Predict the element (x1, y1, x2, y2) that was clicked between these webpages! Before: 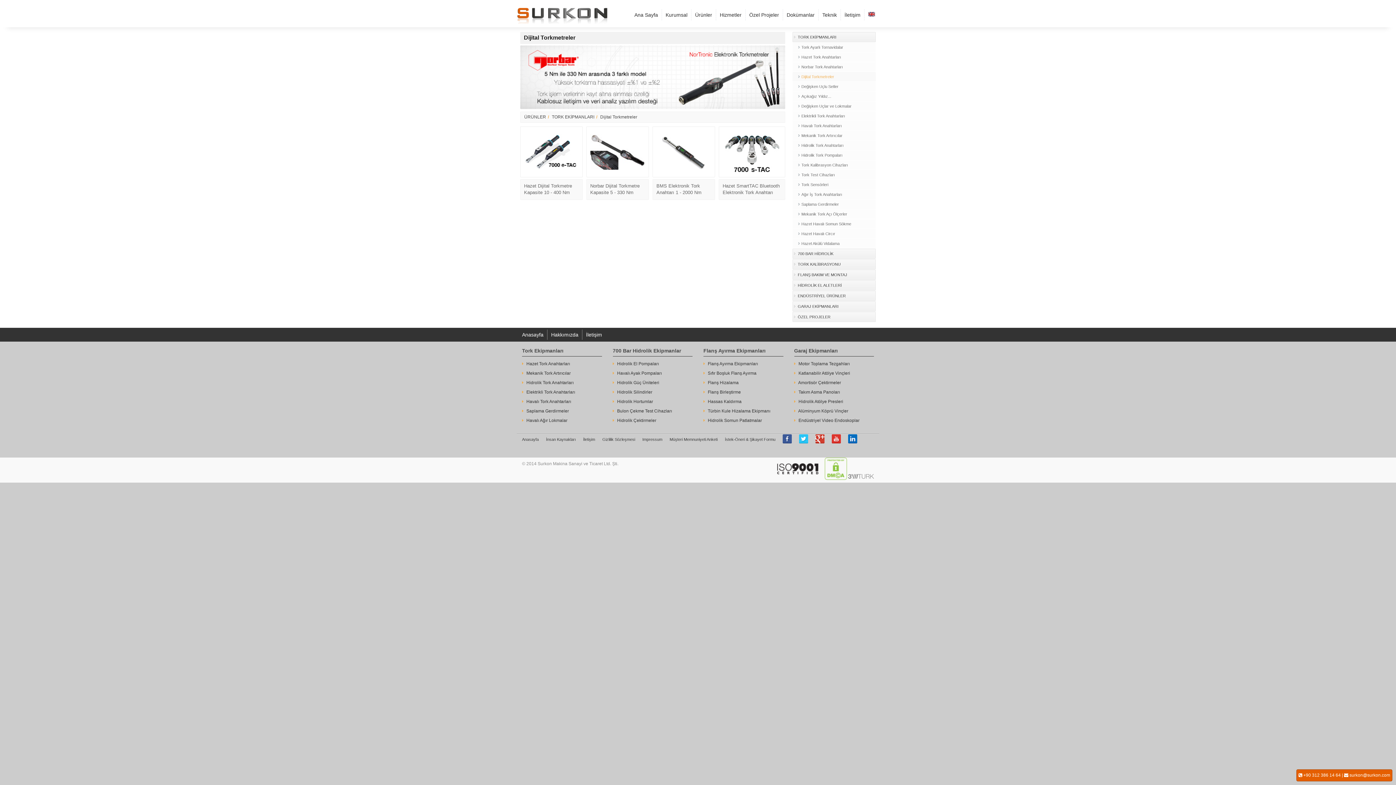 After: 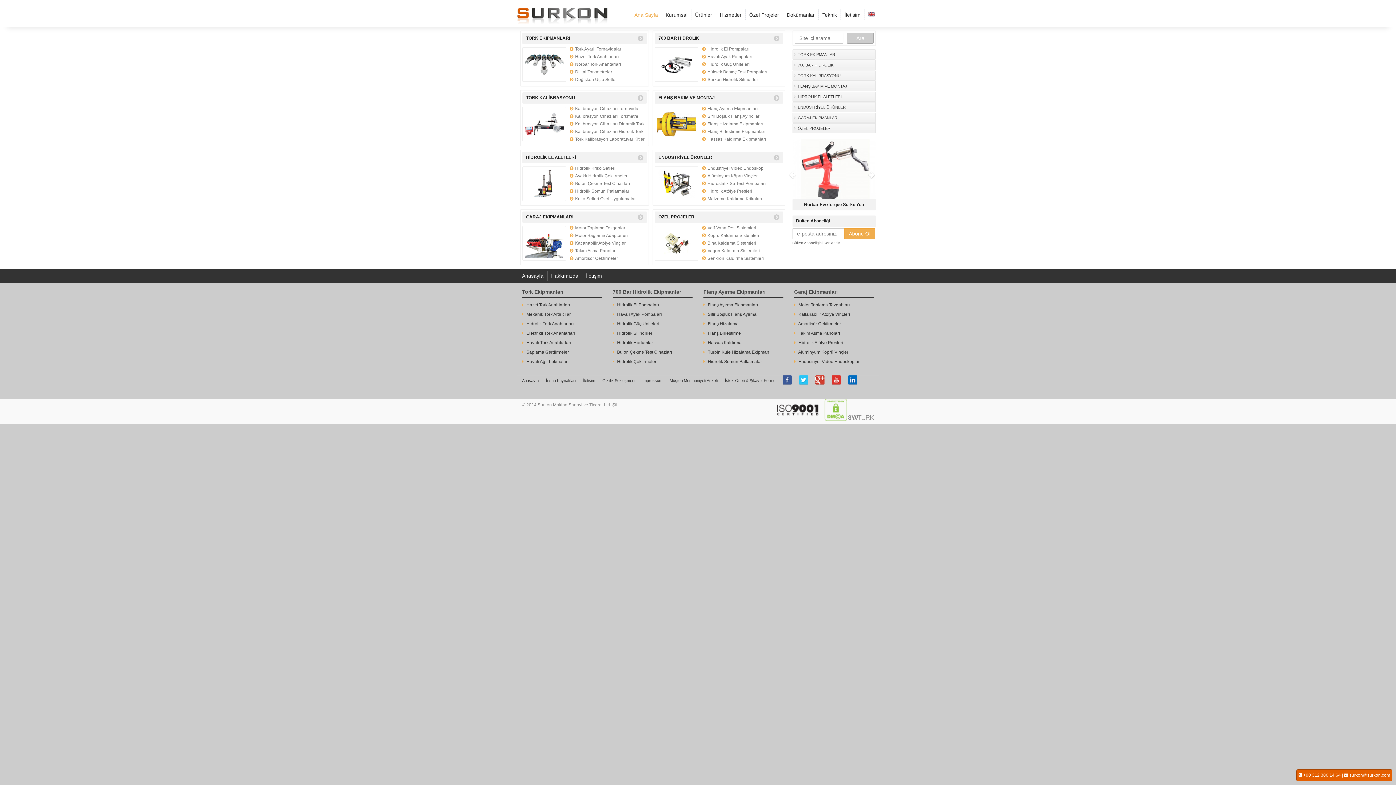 Action: bbox: (522, 437, 538, 441) label: Anasayfa